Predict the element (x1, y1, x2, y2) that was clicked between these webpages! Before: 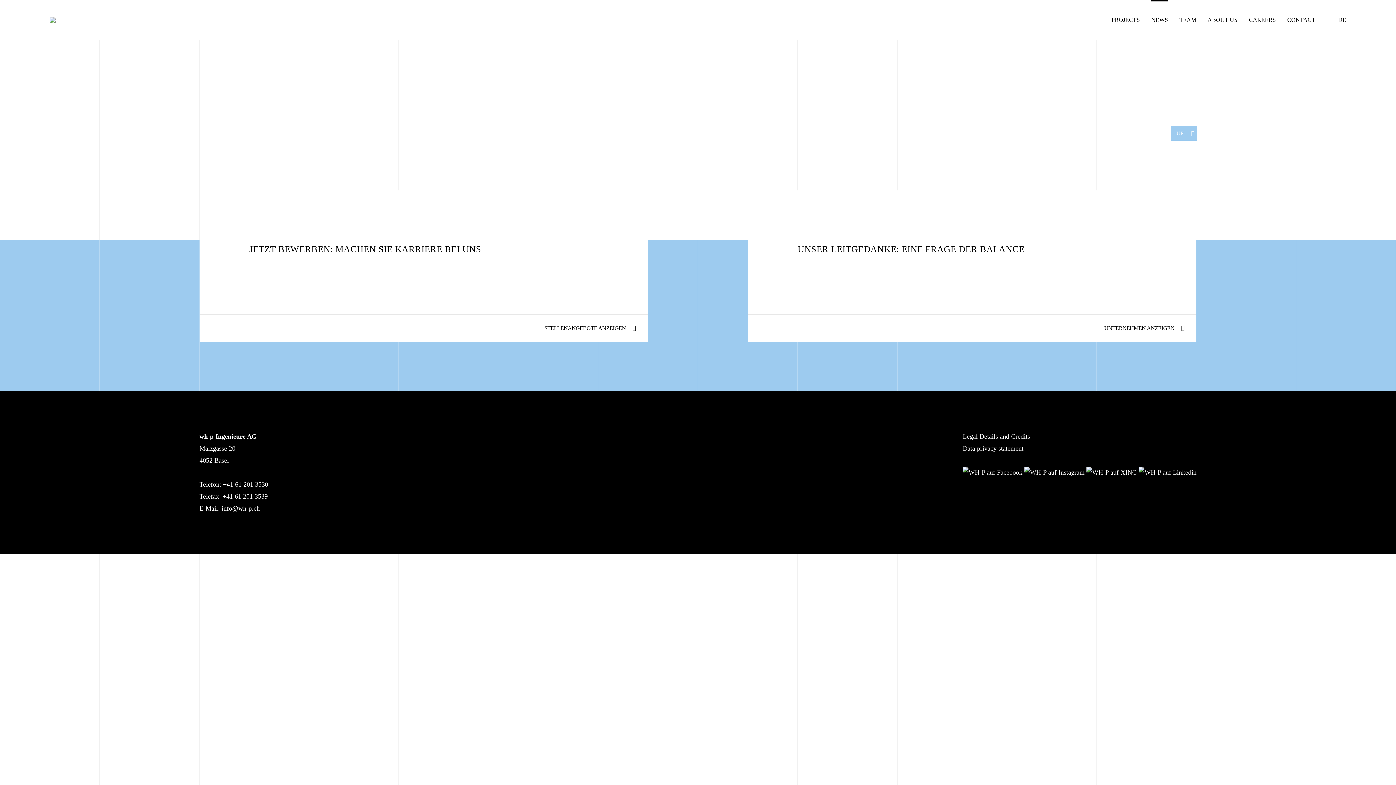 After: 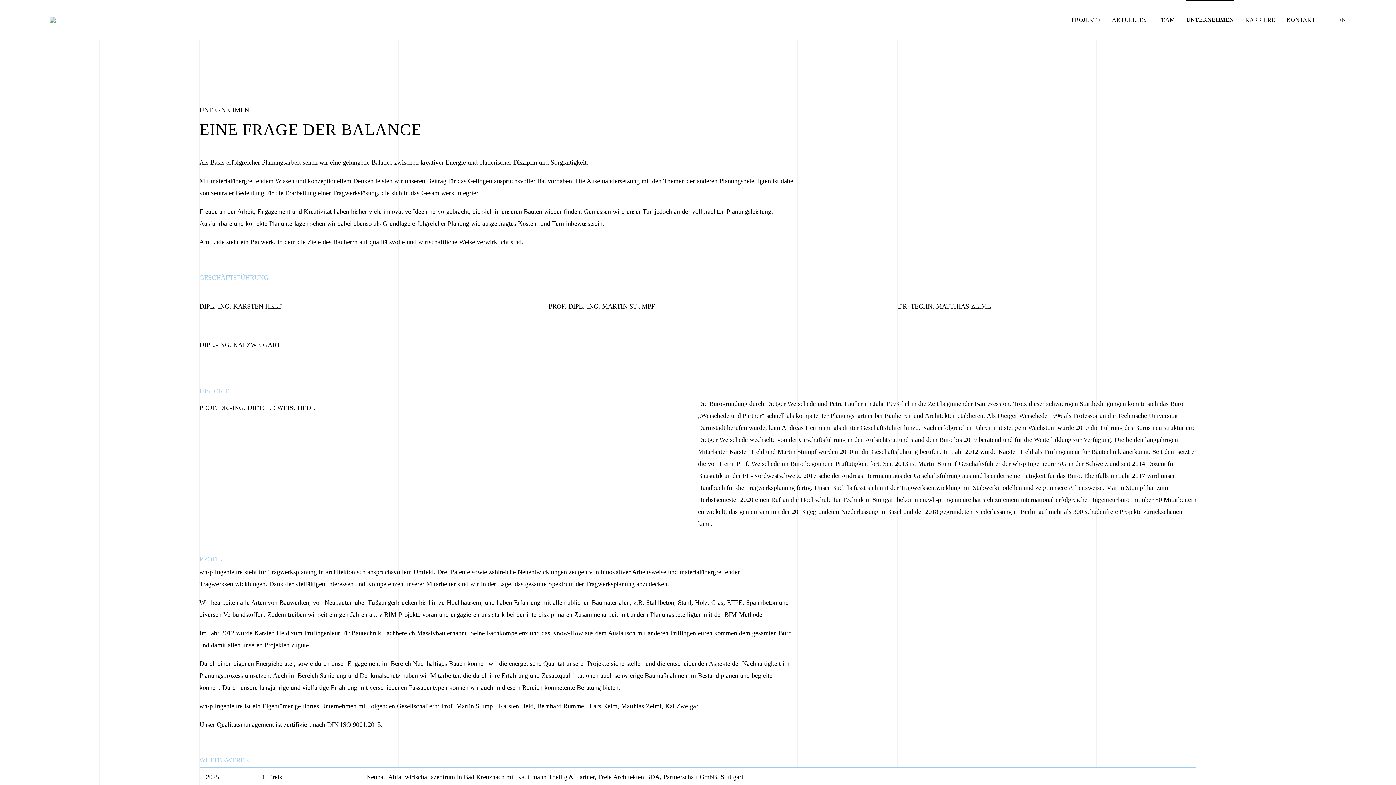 Action: label: UNSER LEITGEDANKE: EINE FRAGE DER BALANCE
UNTERNEHMEN ANZEIGEN bbox: (698, 190, 1196, 341)